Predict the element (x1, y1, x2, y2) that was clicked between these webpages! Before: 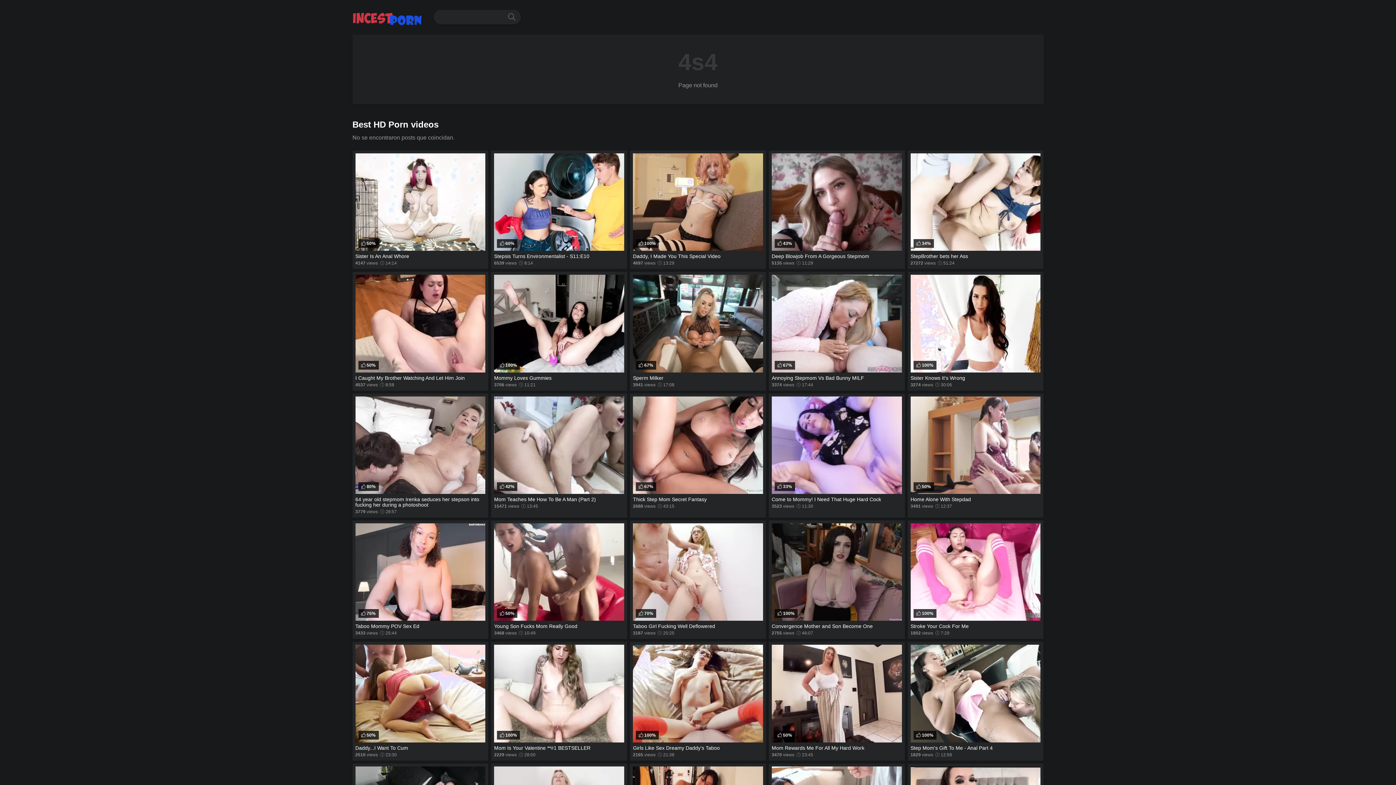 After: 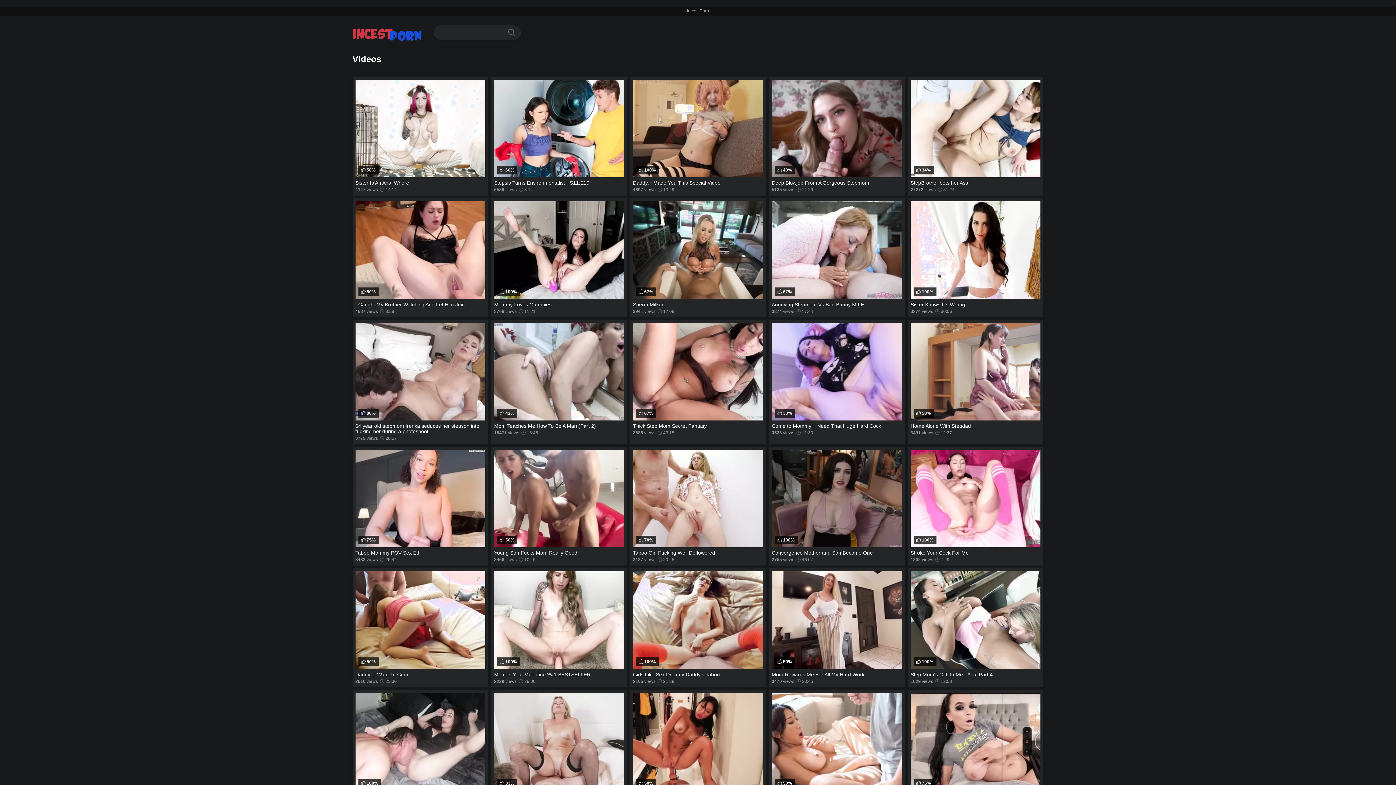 Action: bbox: (352, 13, 422, 19)